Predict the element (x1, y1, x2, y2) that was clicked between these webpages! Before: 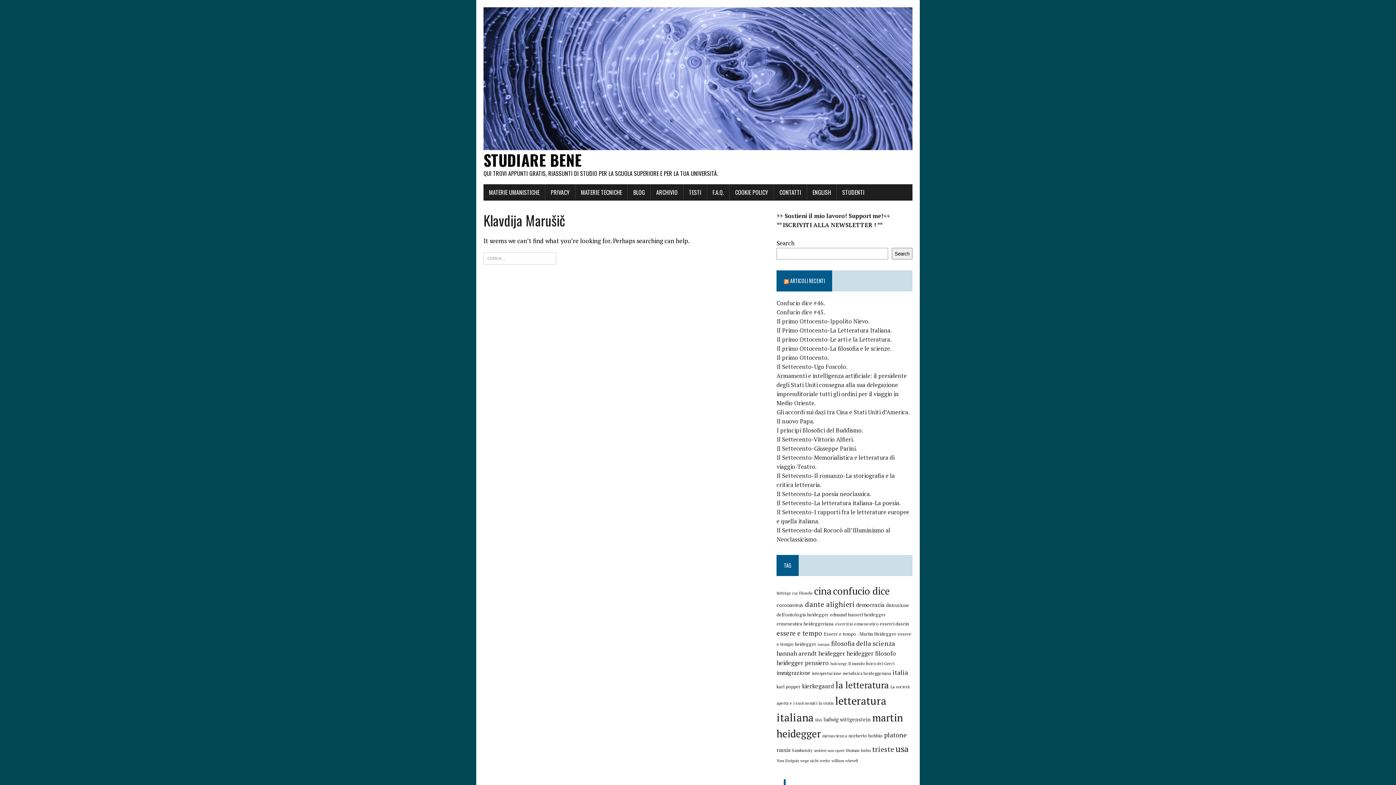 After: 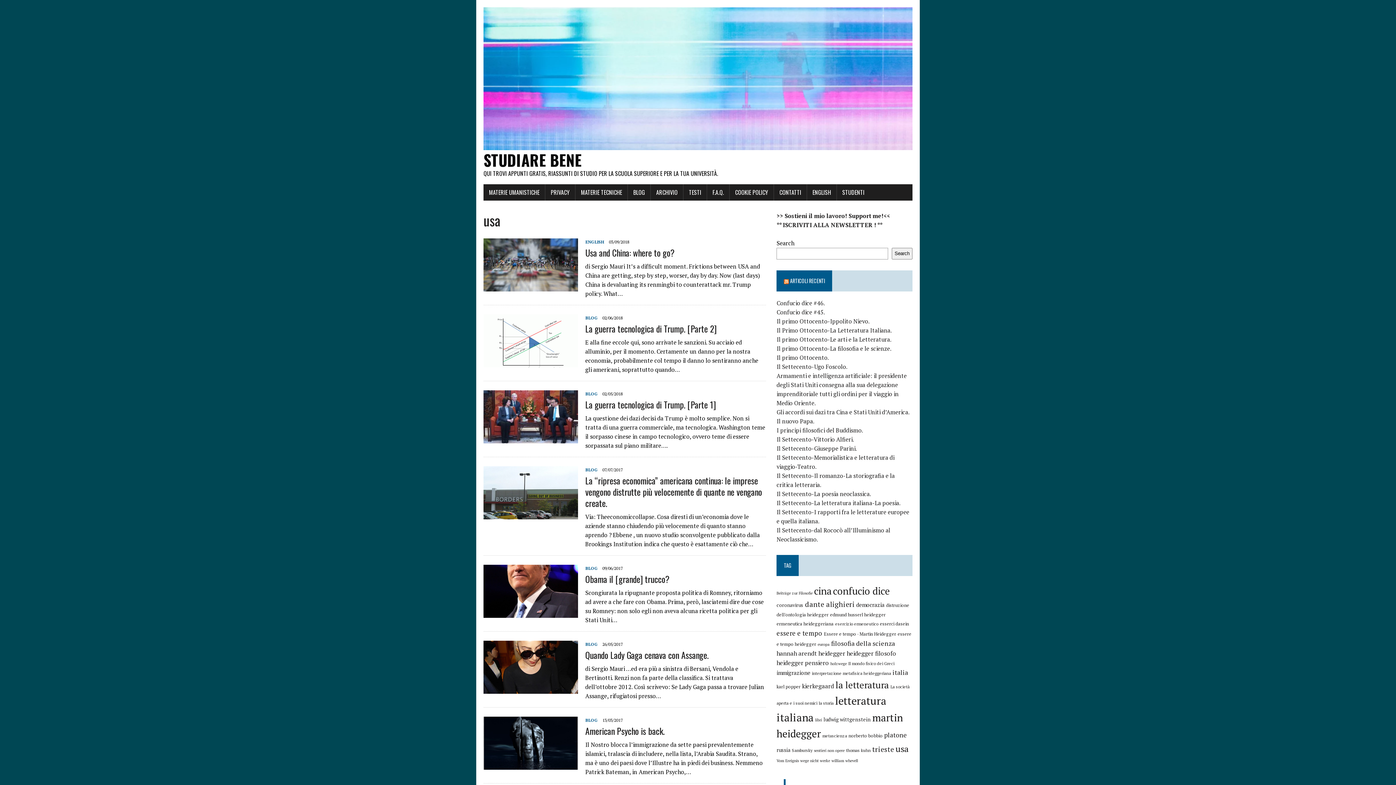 Action: label: usa (39 elementi) bbox: (895, 743, 908, 755)